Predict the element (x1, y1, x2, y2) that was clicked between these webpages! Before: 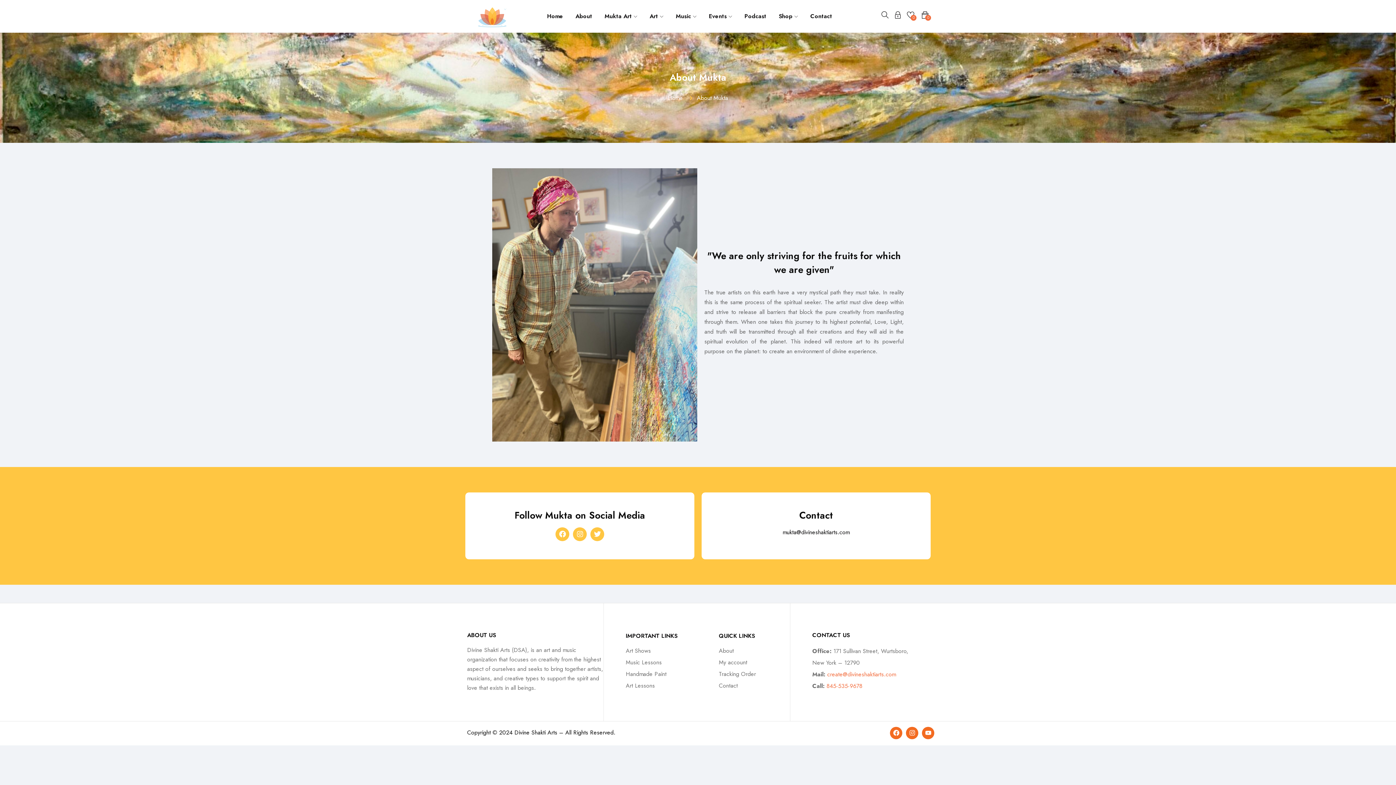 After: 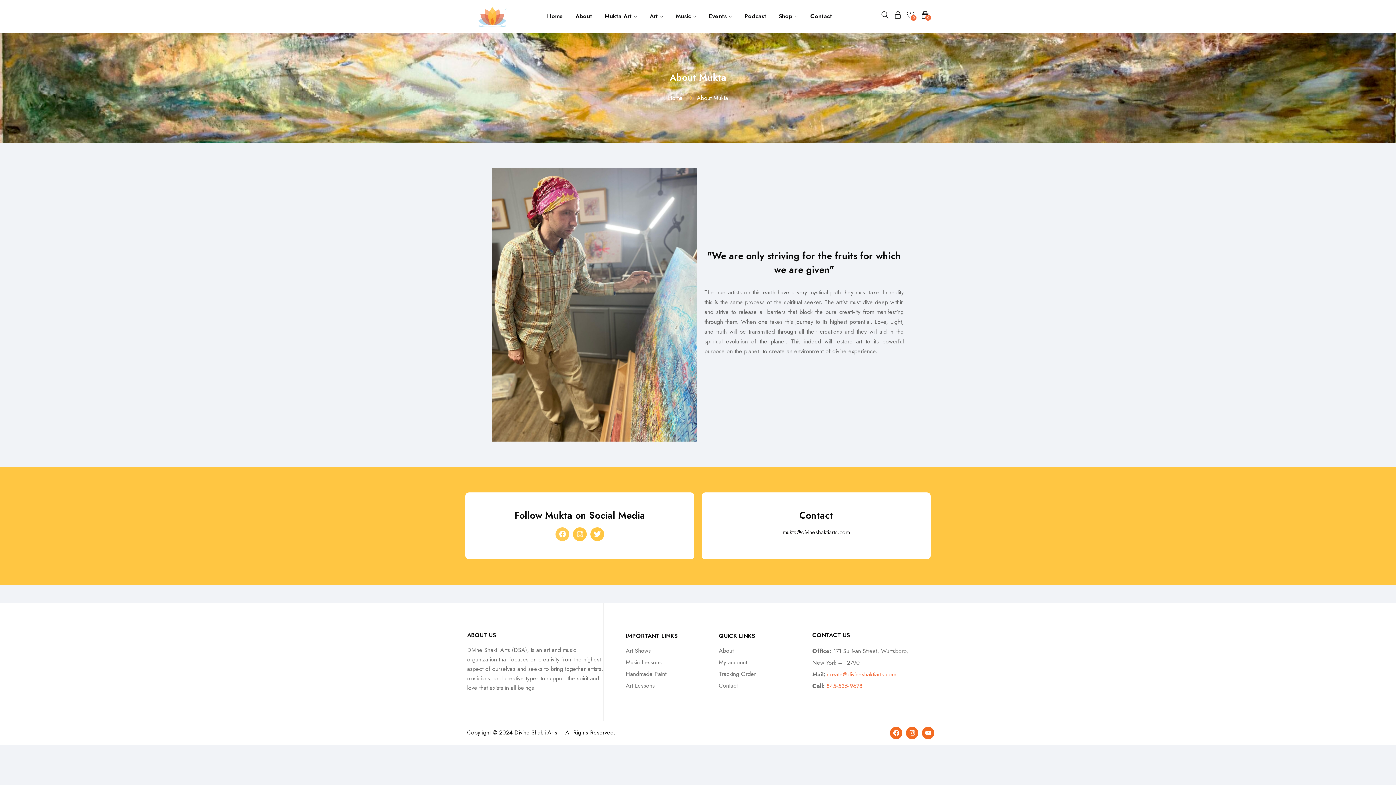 Action: label: Facebook bbox: (555, 527, 569, 541)